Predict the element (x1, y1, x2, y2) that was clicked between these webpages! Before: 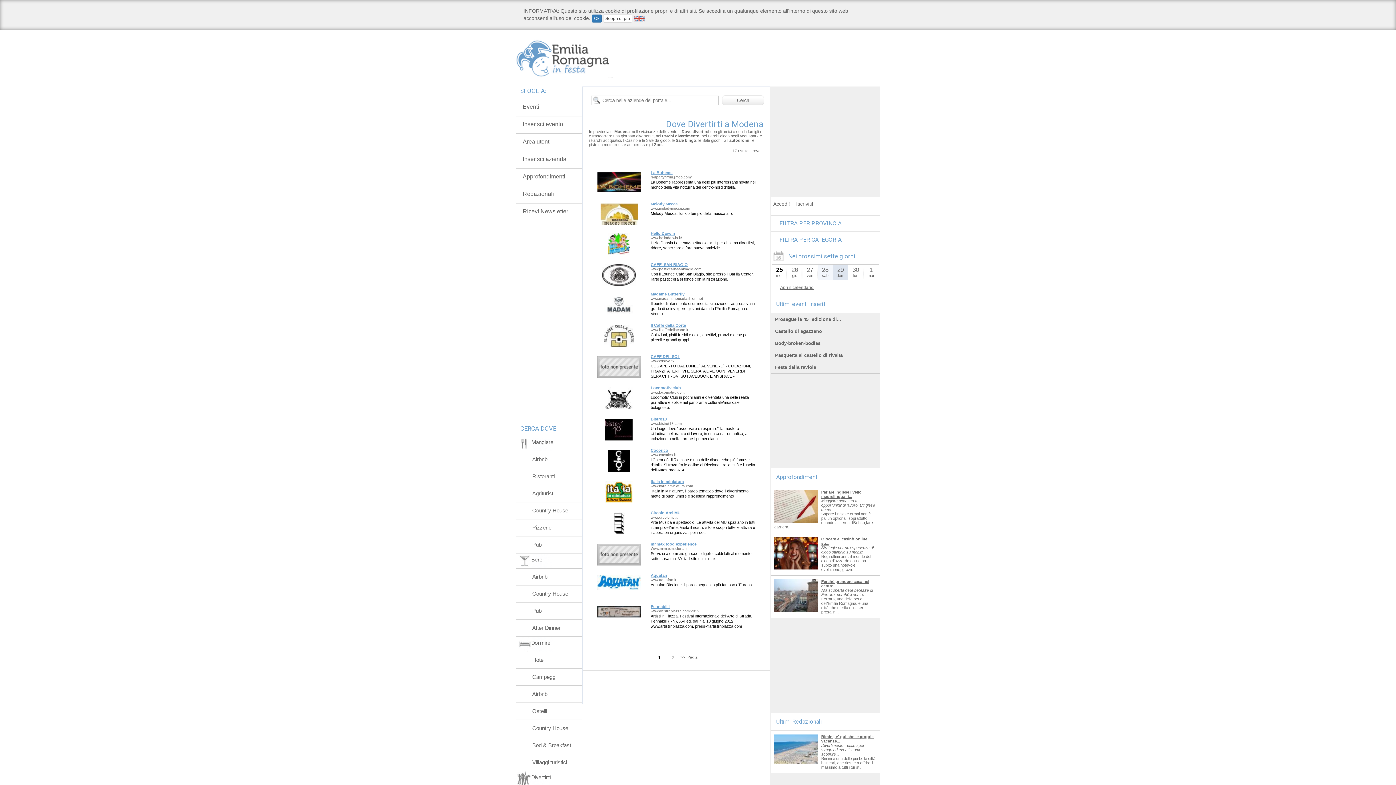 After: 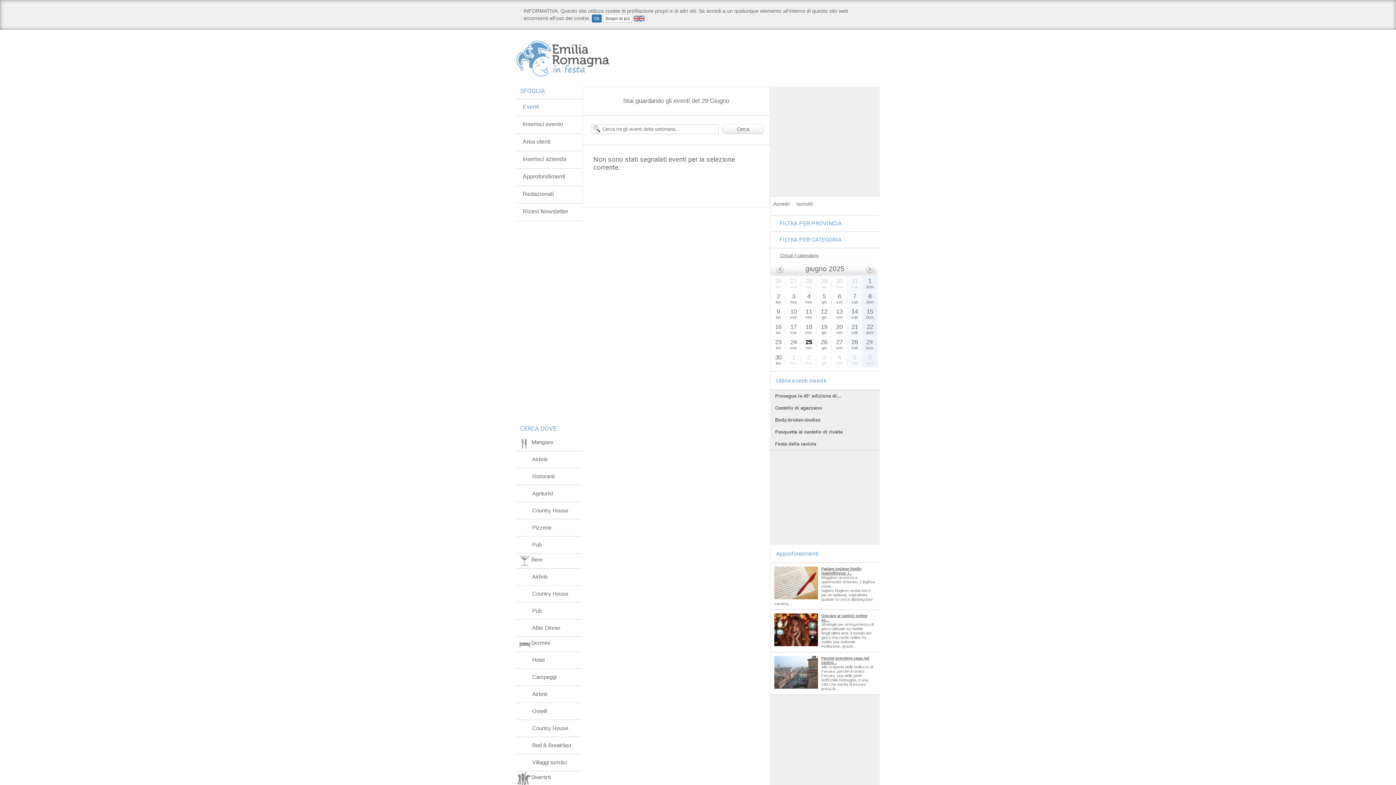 Action: label: 29
dom bbox: (833, 264, 848, 280)